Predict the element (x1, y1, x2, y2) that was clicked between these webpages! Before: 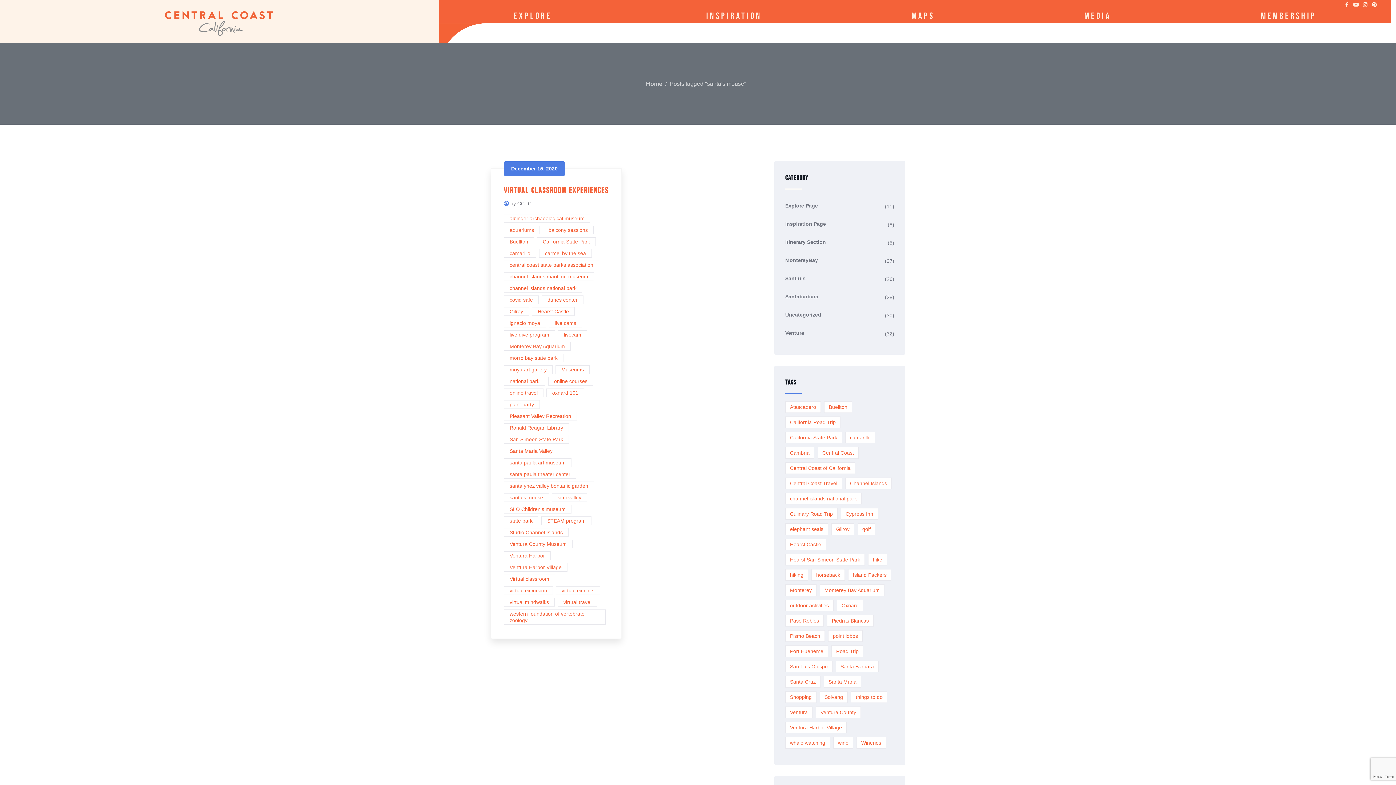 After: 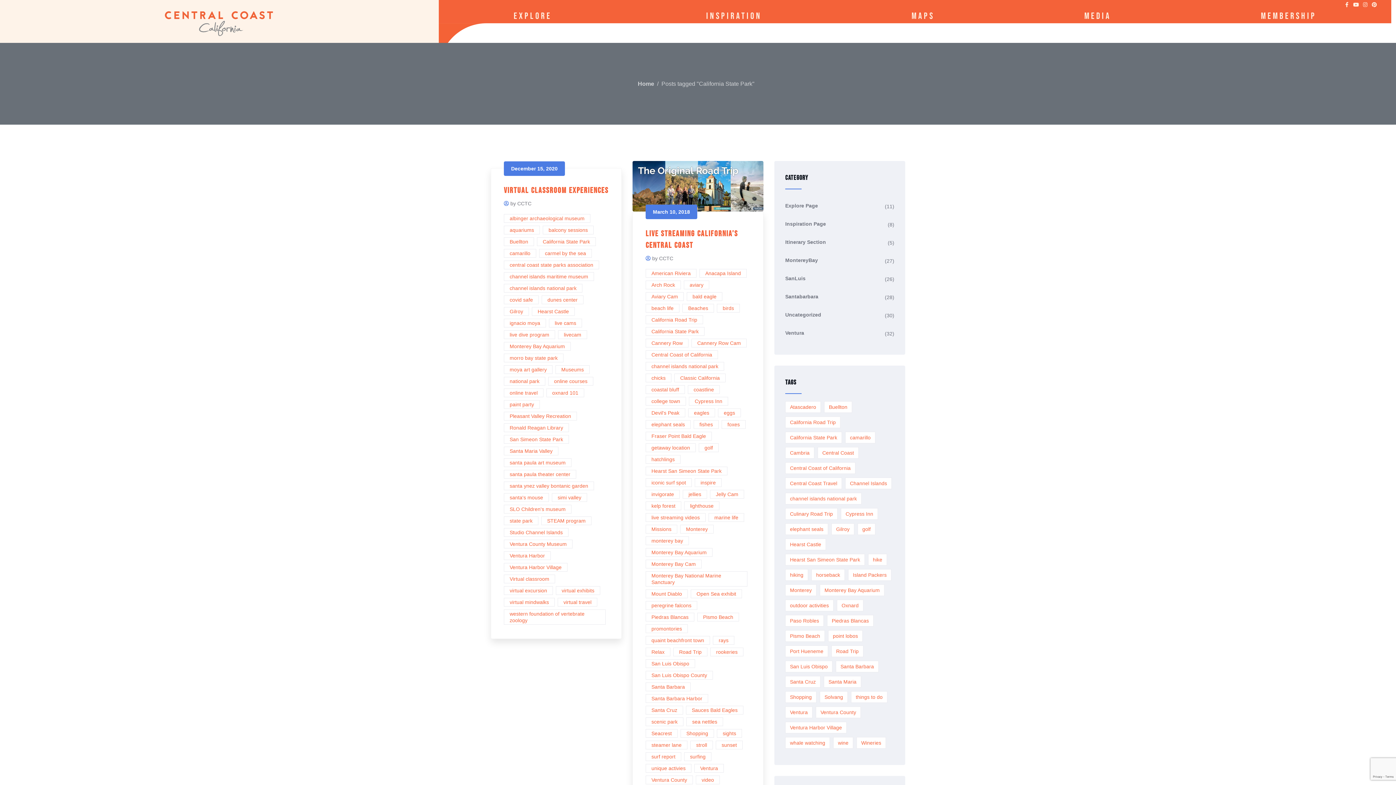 Action: label: California State Park bbox: (537, 237, 596, 246)